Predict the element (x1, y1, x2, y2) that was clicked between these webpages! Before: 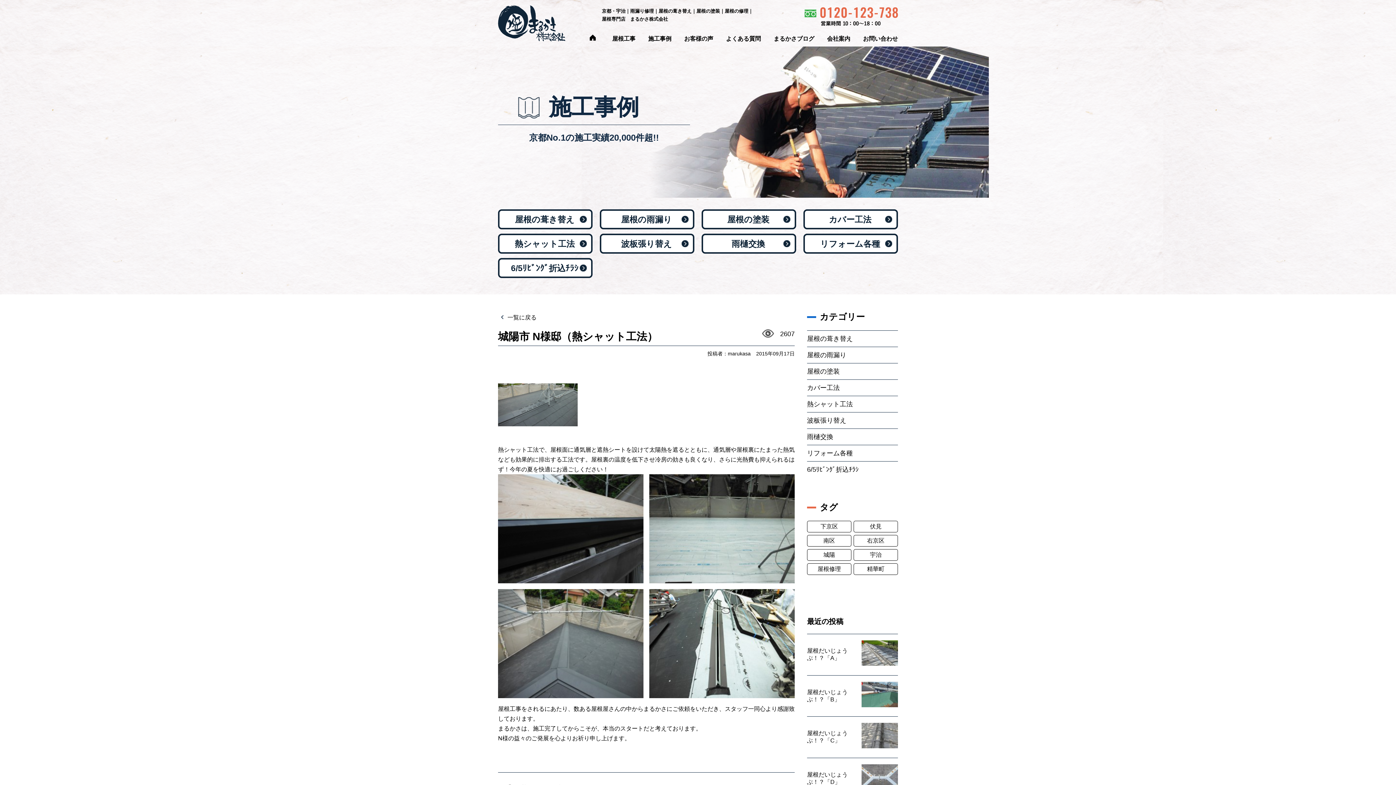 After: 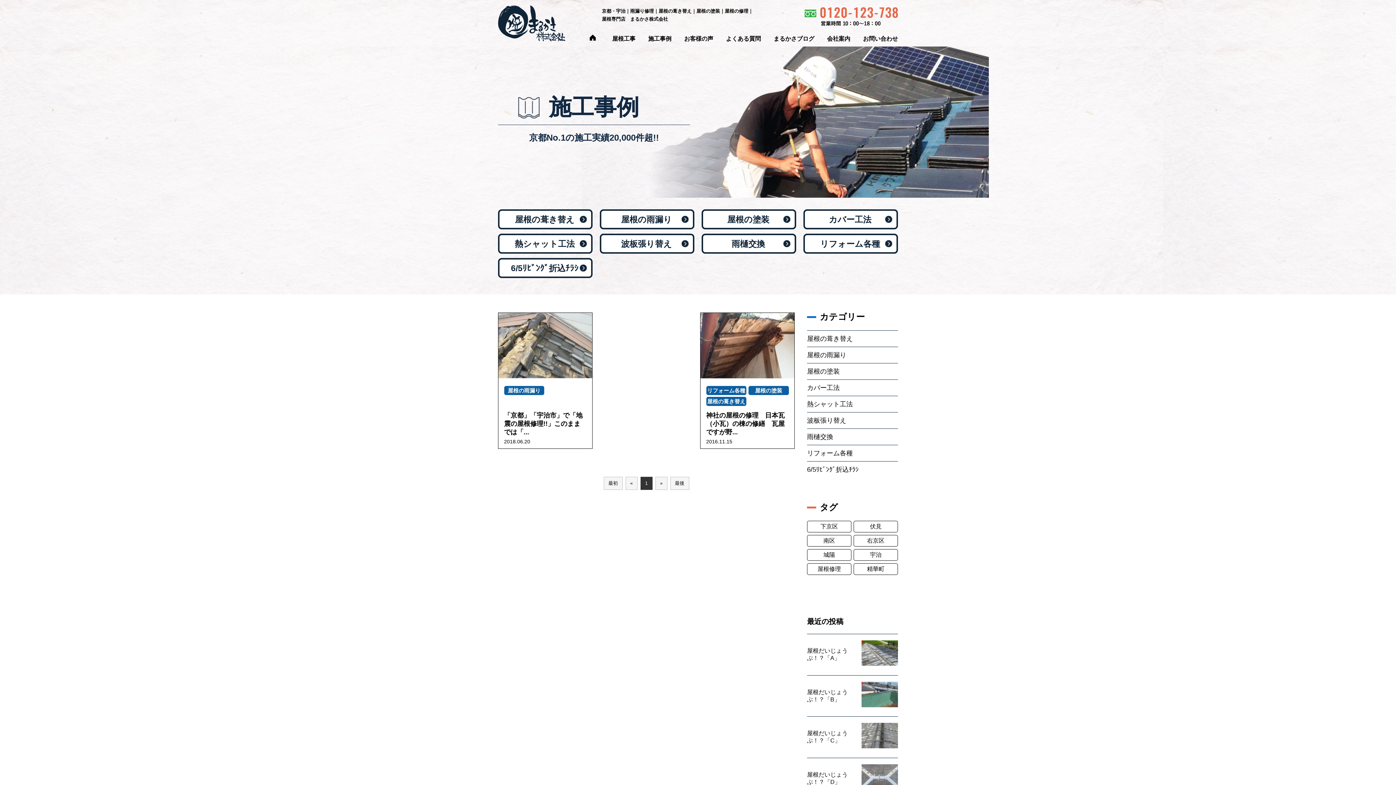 Action: bbox: (807, 564, 851, 574) label: 屋根修理